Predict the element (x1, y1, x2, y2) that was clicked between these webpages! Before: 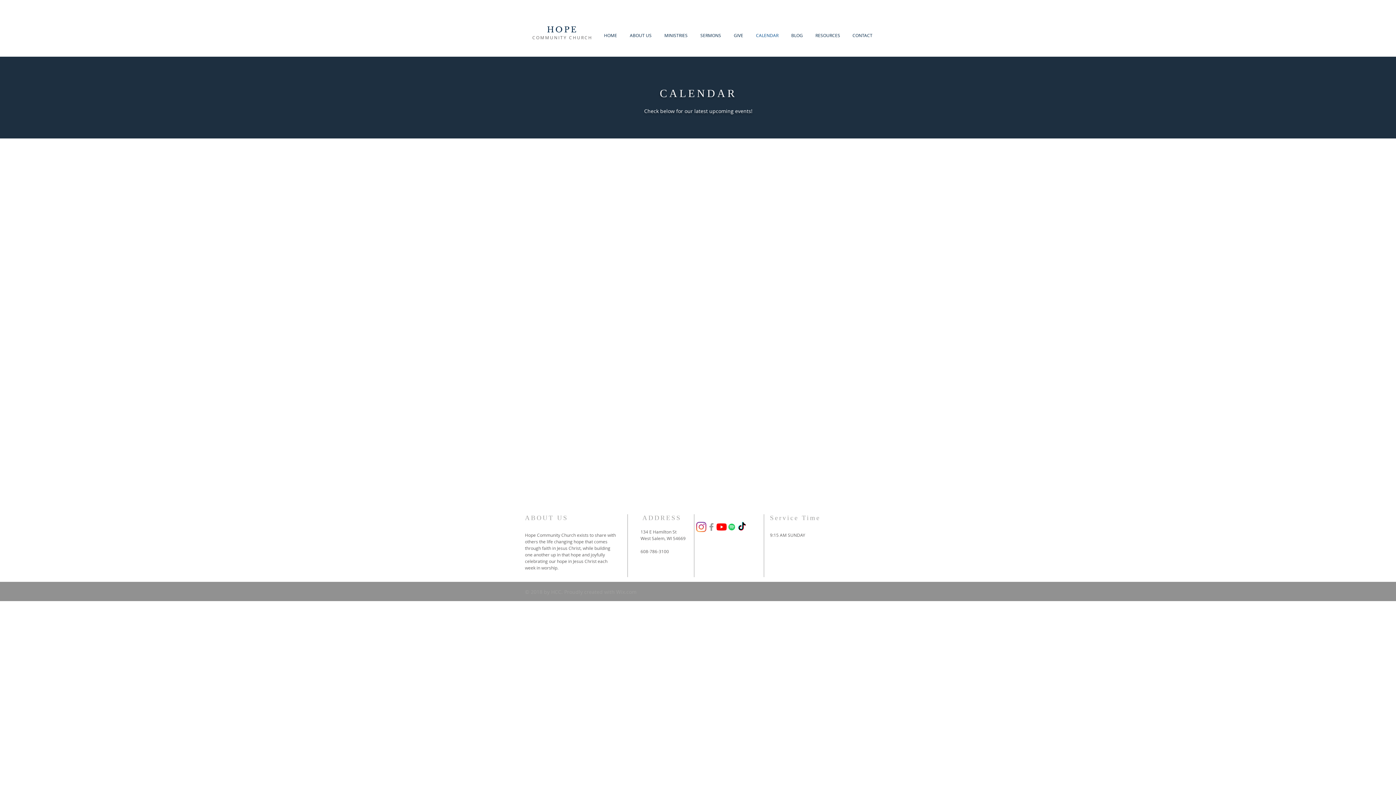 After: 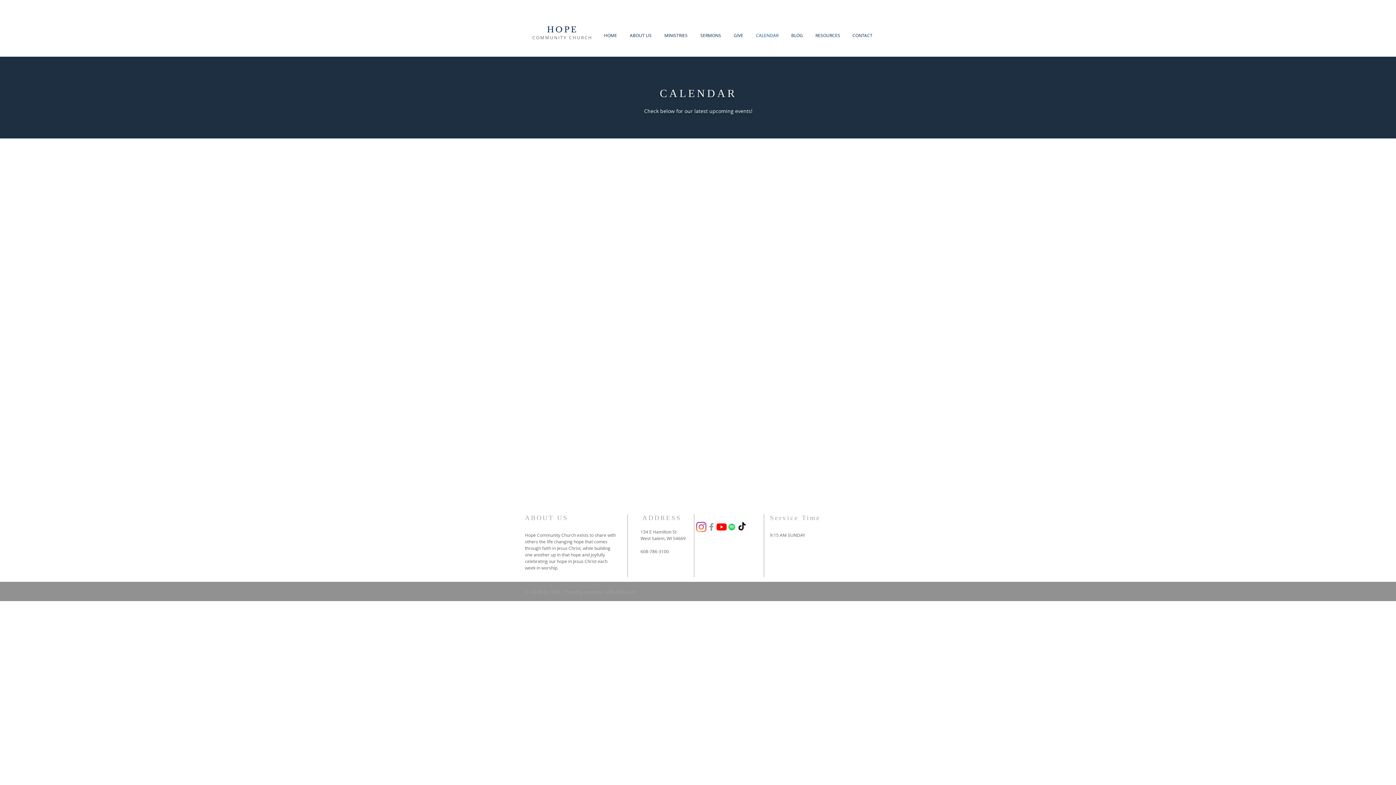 Action: bbox: (716, 522, 726, 532) label: YouTube